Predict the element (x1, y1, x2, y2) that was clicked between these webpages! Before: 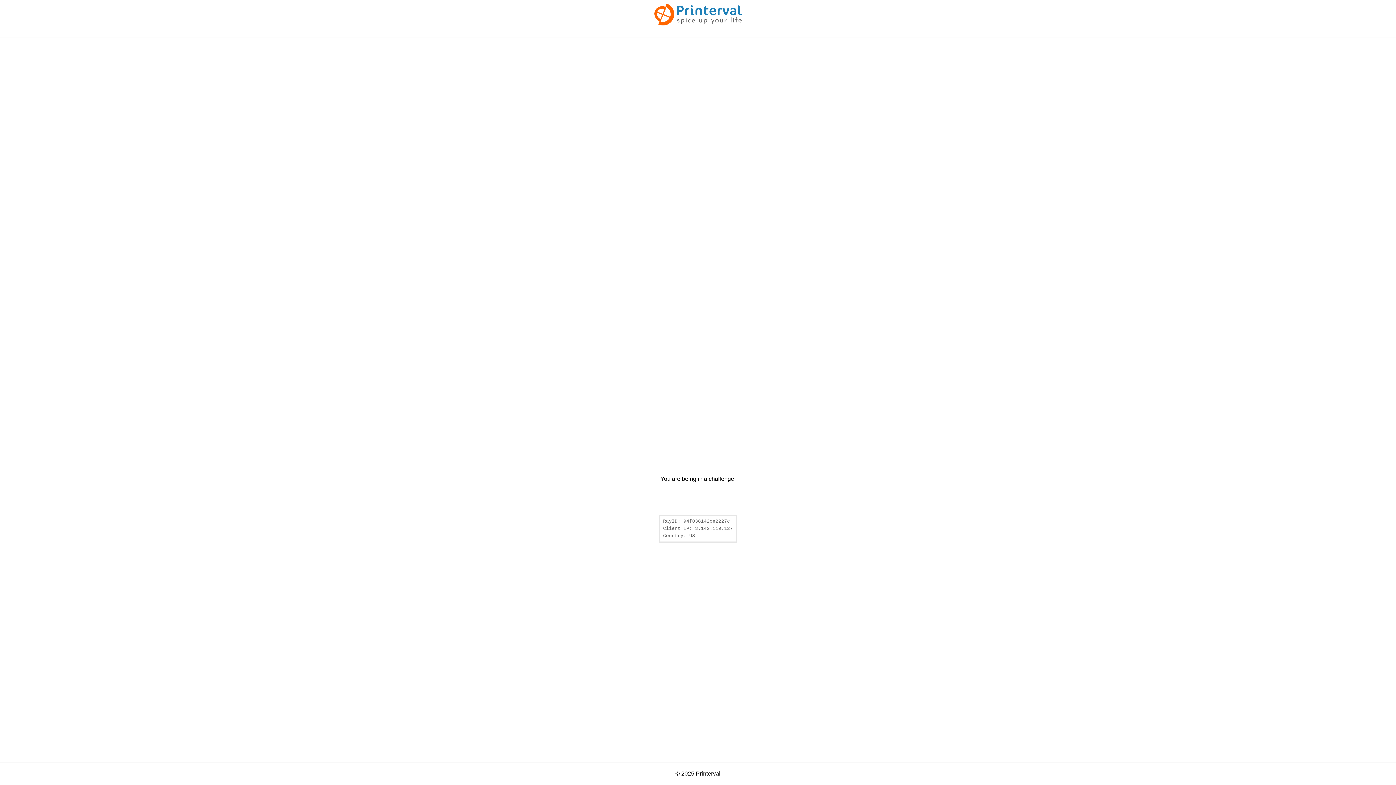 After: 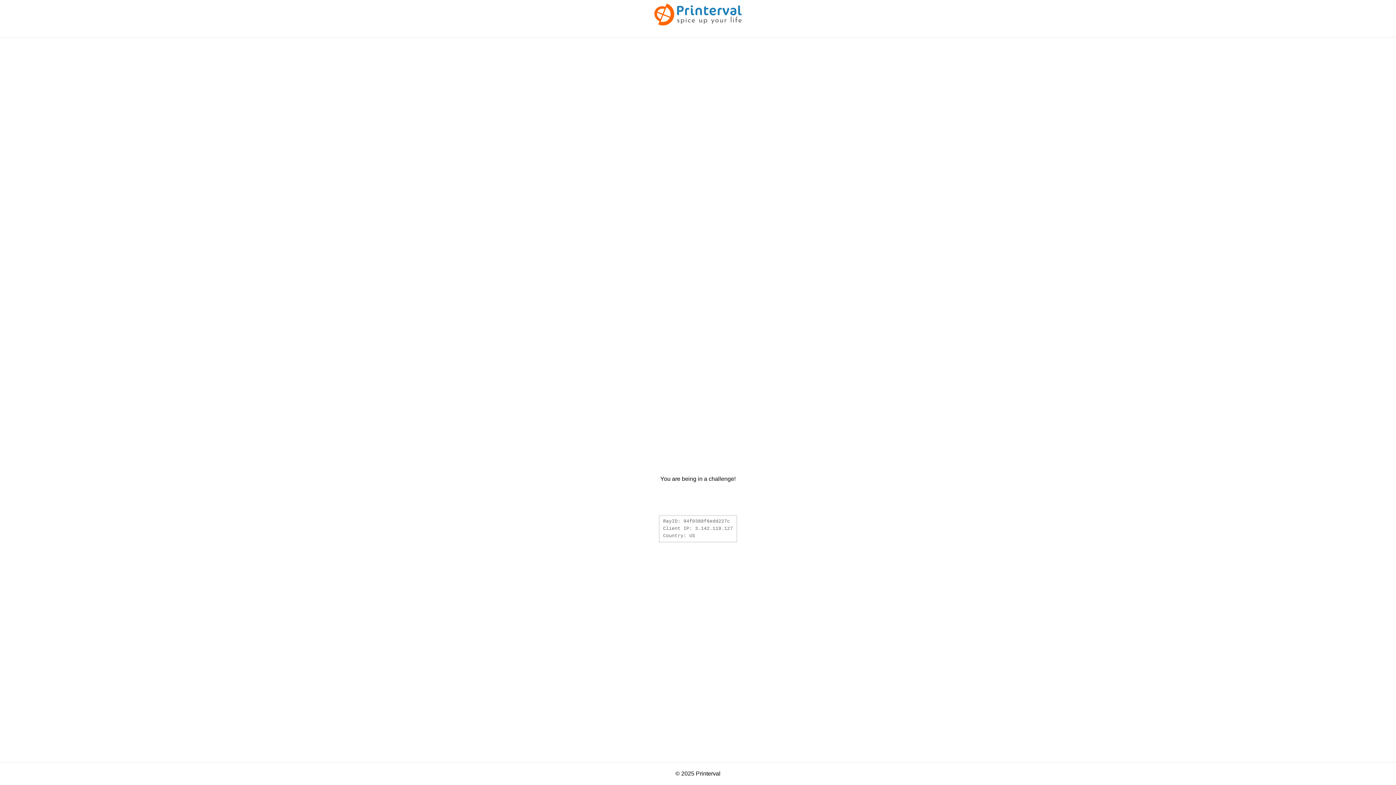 Action: bbox: (654, 20, 741, 26)